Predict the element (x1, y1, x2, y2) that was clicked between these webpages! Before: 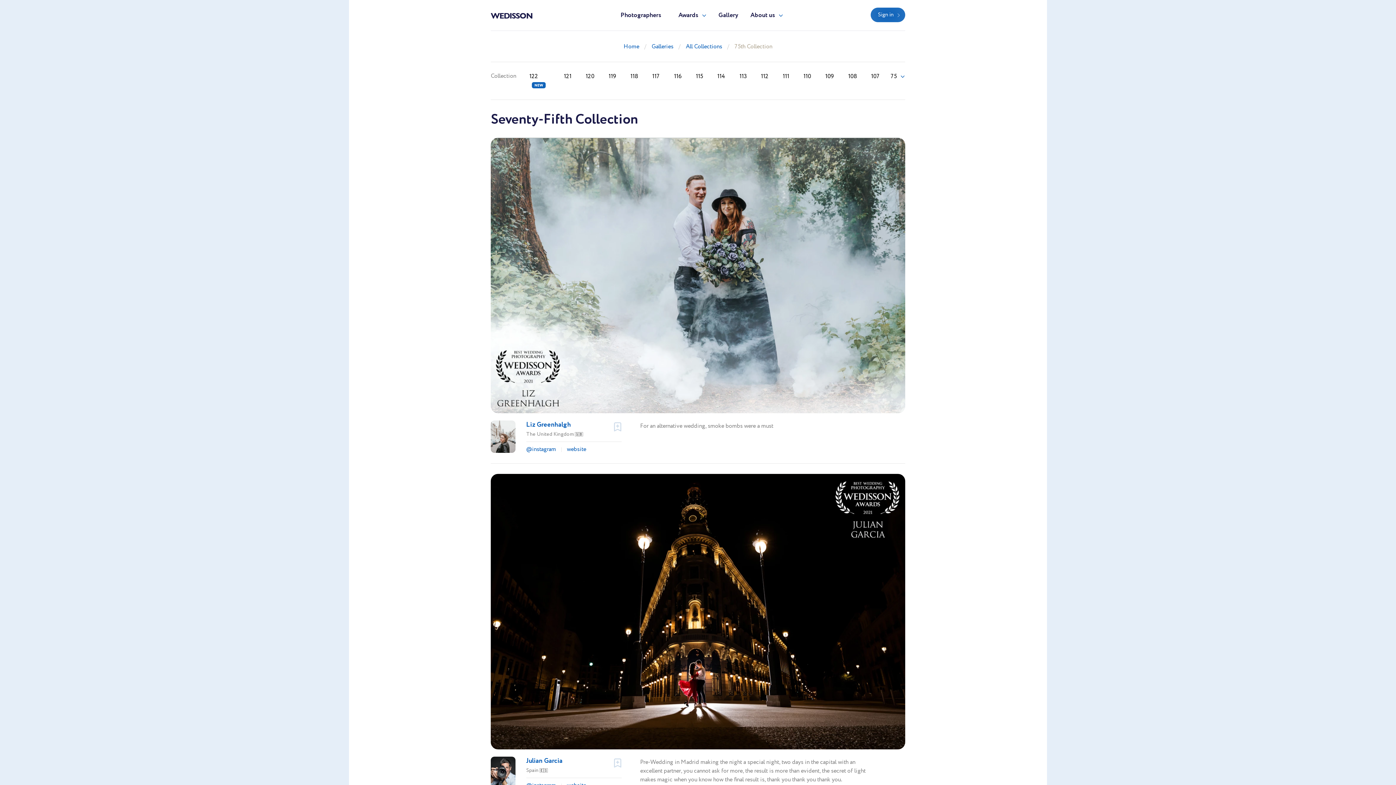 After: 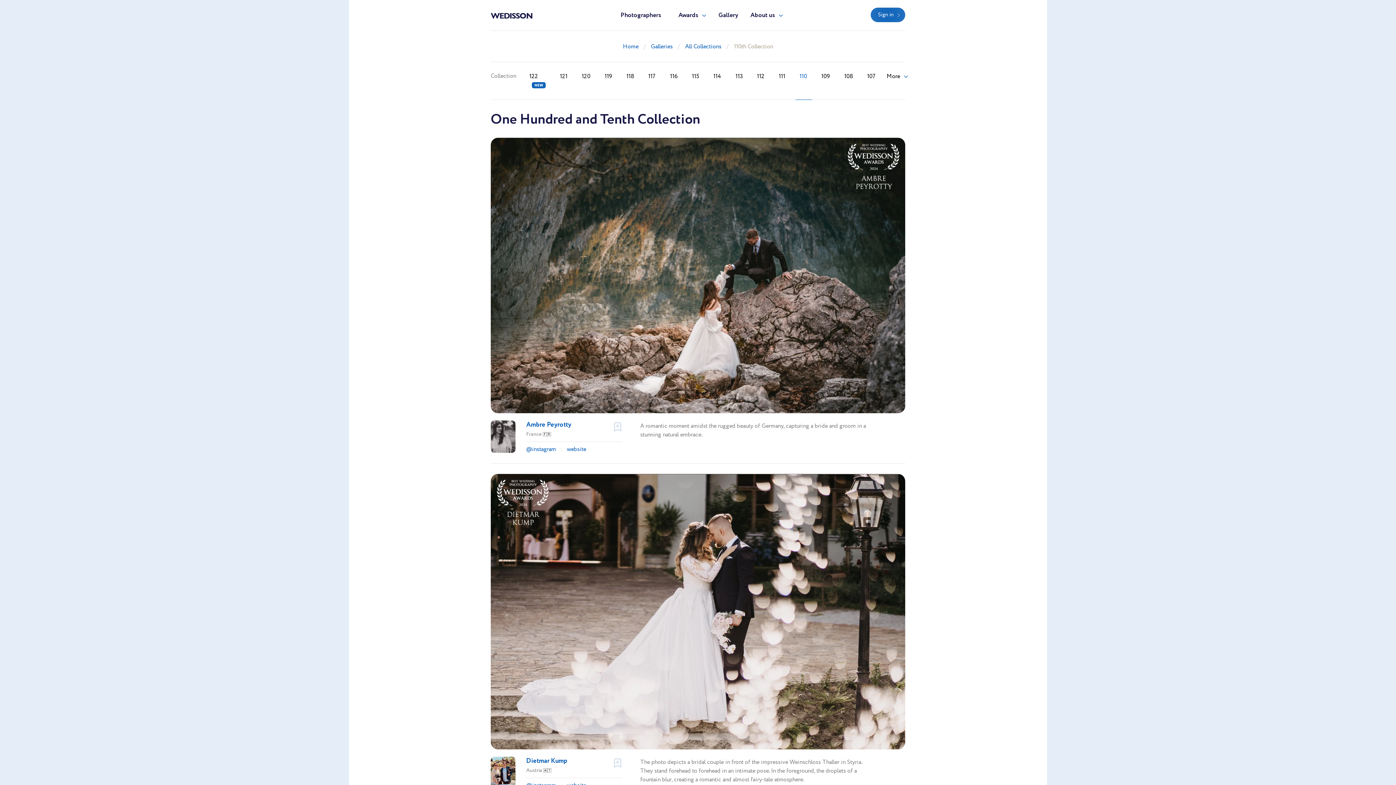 Action: bbox: (799, 62, 816, 99) label: 110